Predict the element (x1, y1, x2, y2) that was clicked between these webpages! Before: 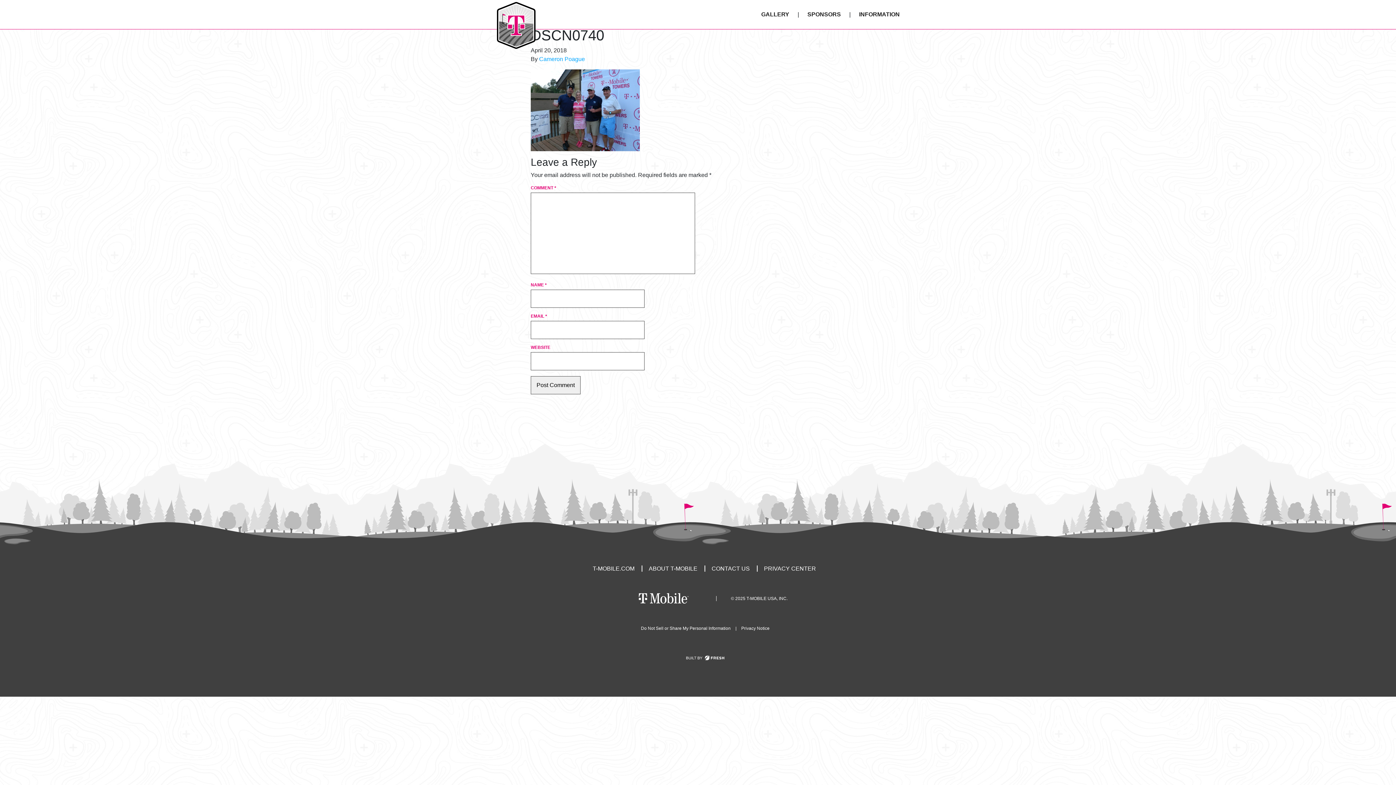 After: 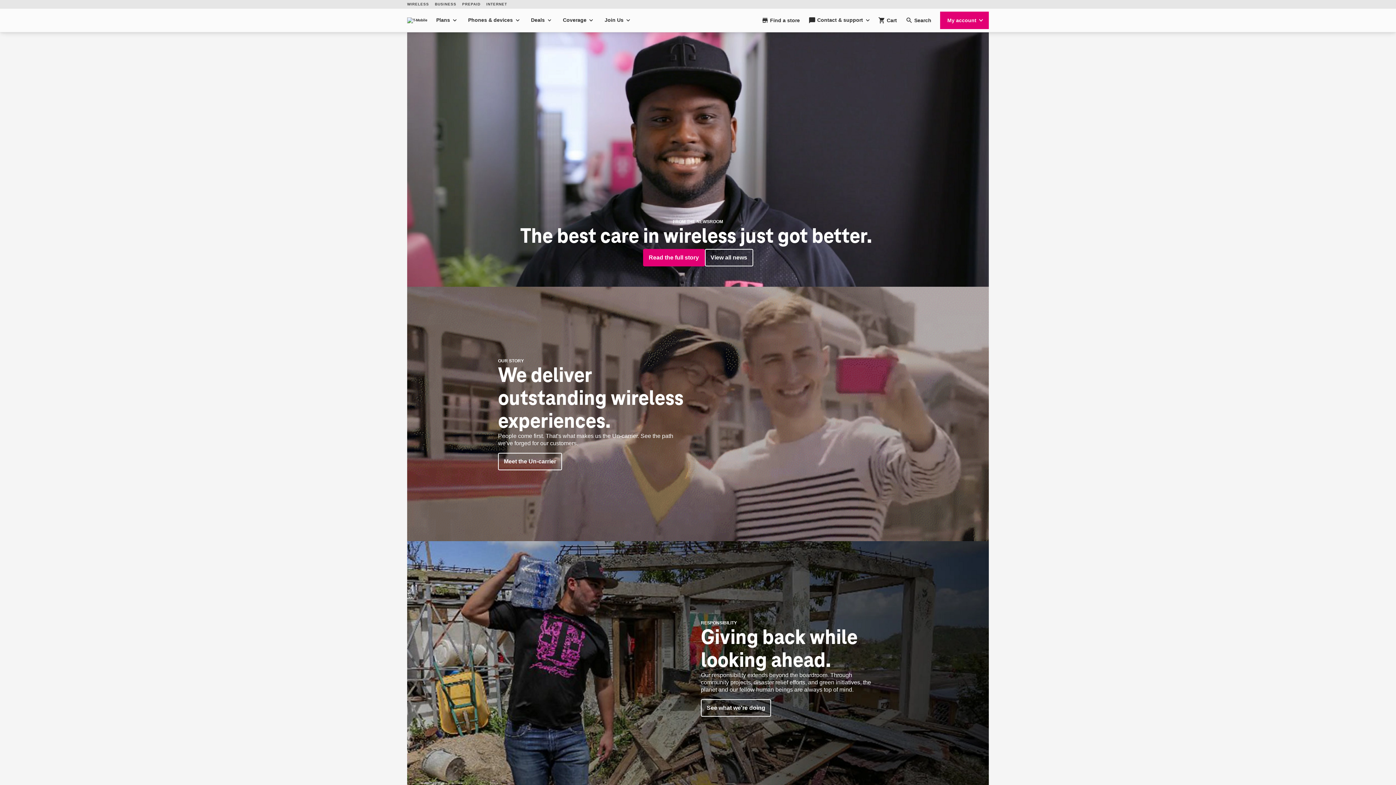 Action: bbox: (643, 565, 704, 572) label: ABOUT T-MOBILE